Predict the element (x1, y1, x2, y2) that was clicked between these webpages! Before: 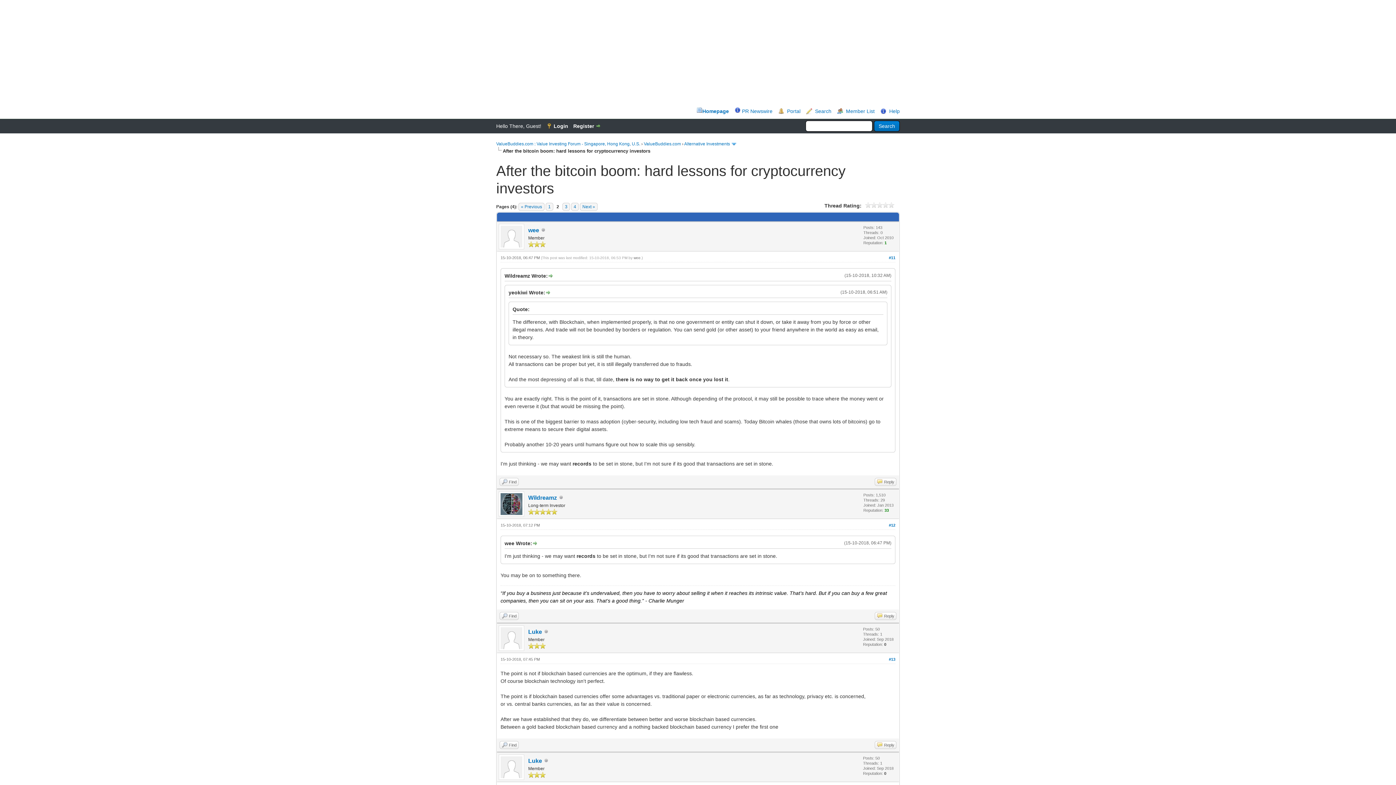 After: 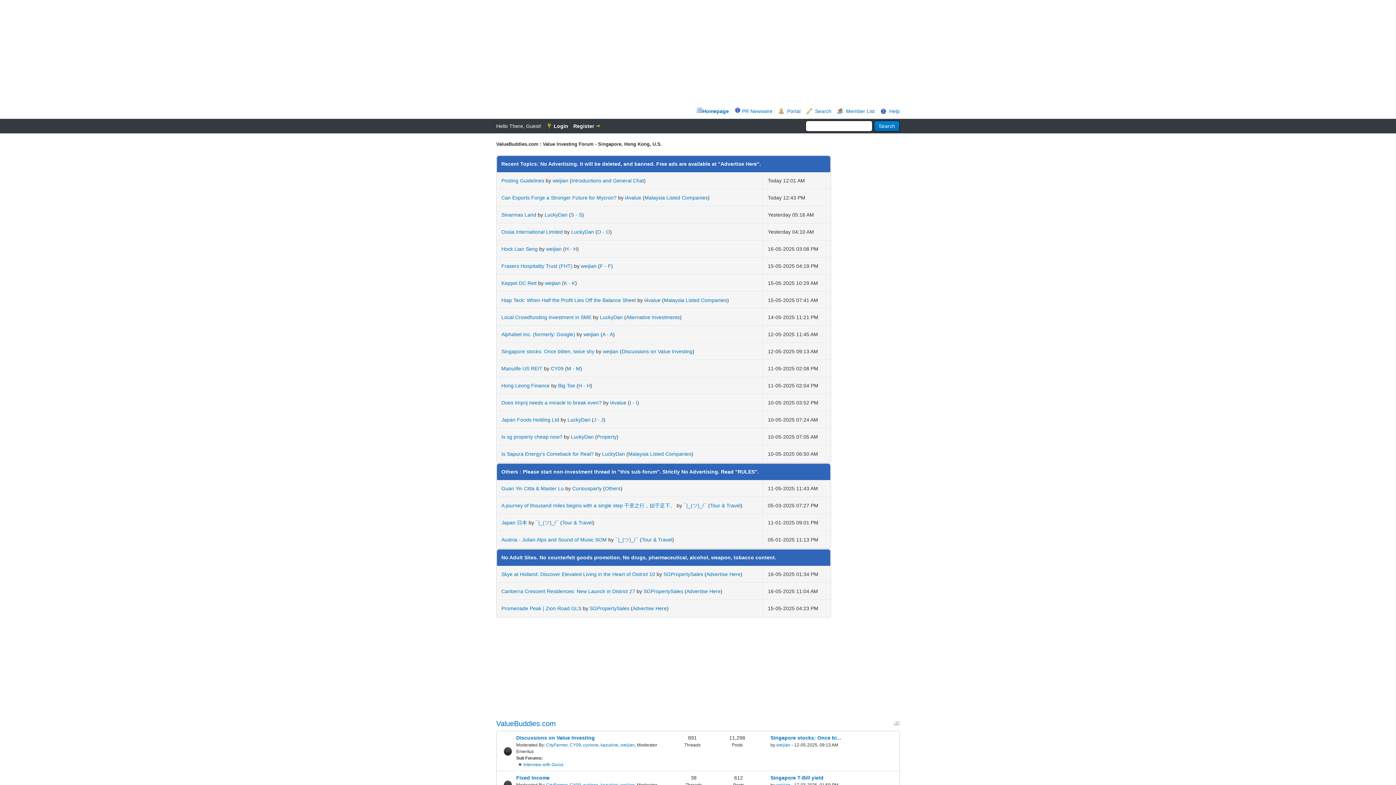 Action: bbox: (496, 141, 640, 146) label: ValueBuddies.com : Value Investing Forum - Singapore, Hong Kong, U.S.